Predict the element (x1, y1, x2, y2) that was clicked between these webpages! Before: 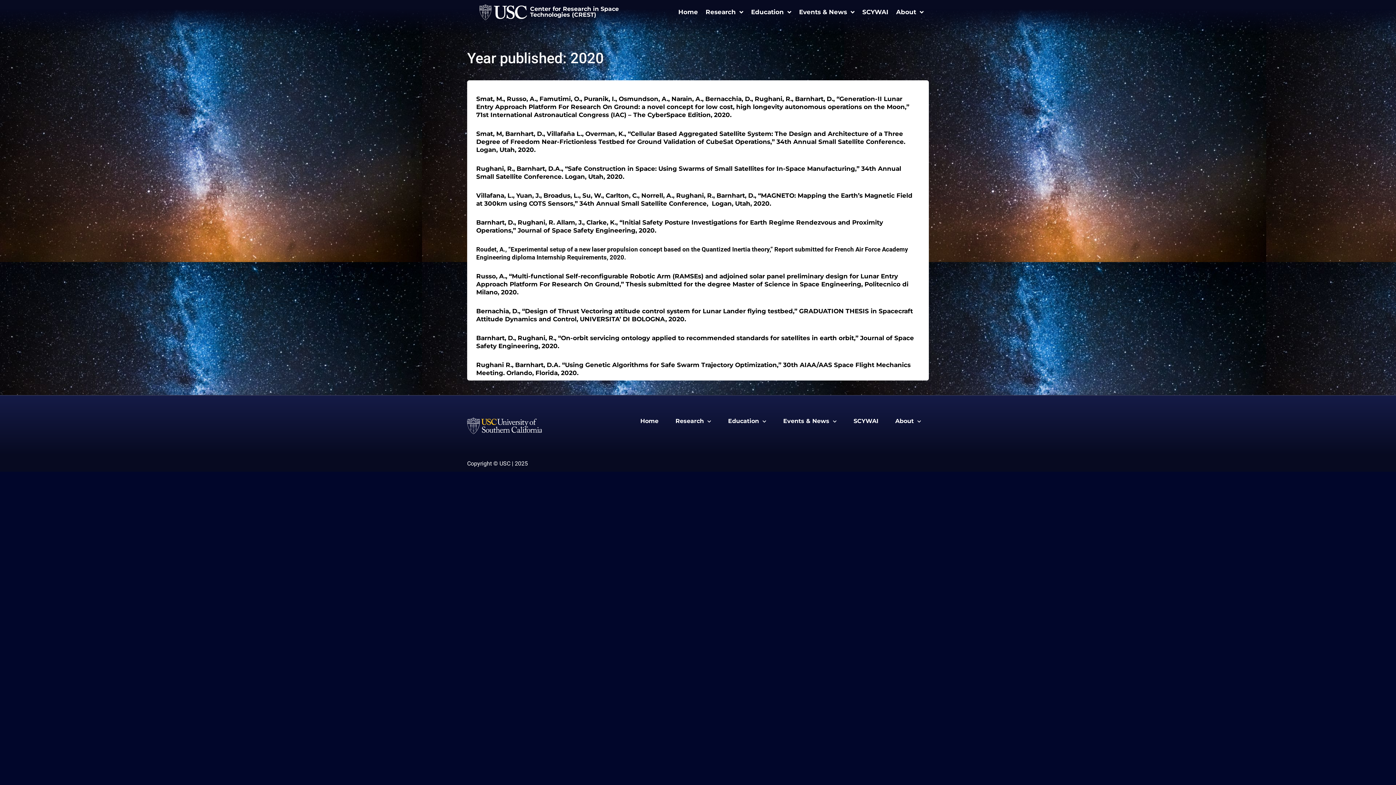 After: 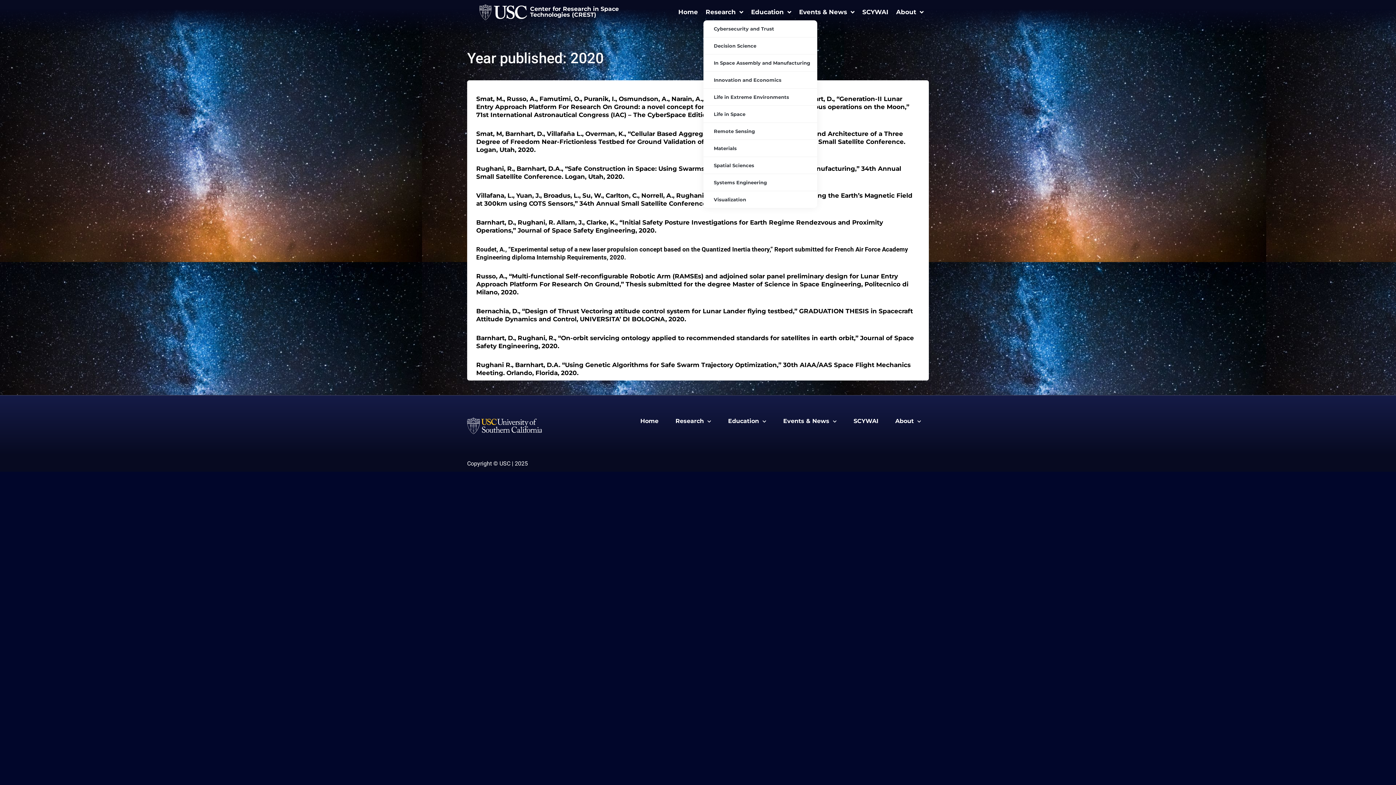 Action: bbox: (703, 3, 745, 20) label: Research